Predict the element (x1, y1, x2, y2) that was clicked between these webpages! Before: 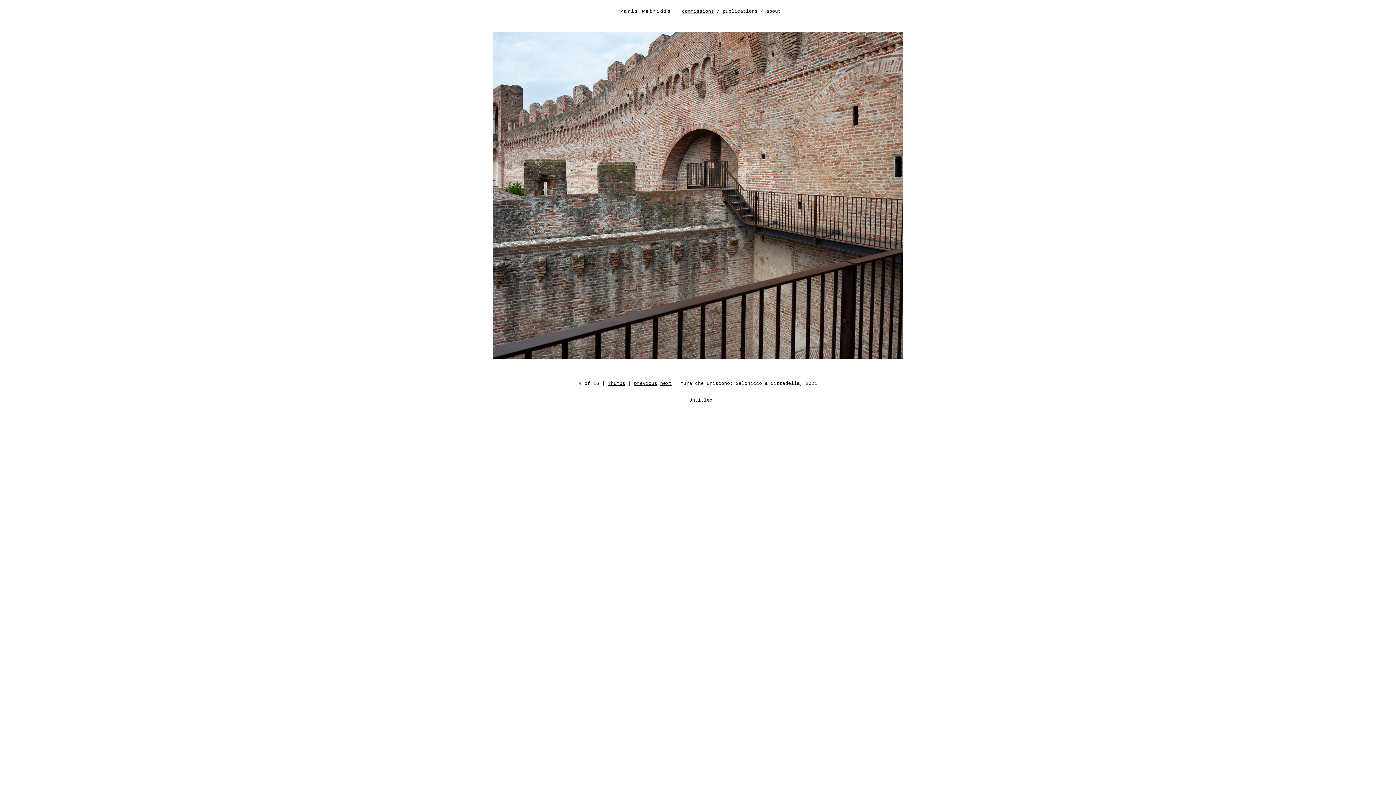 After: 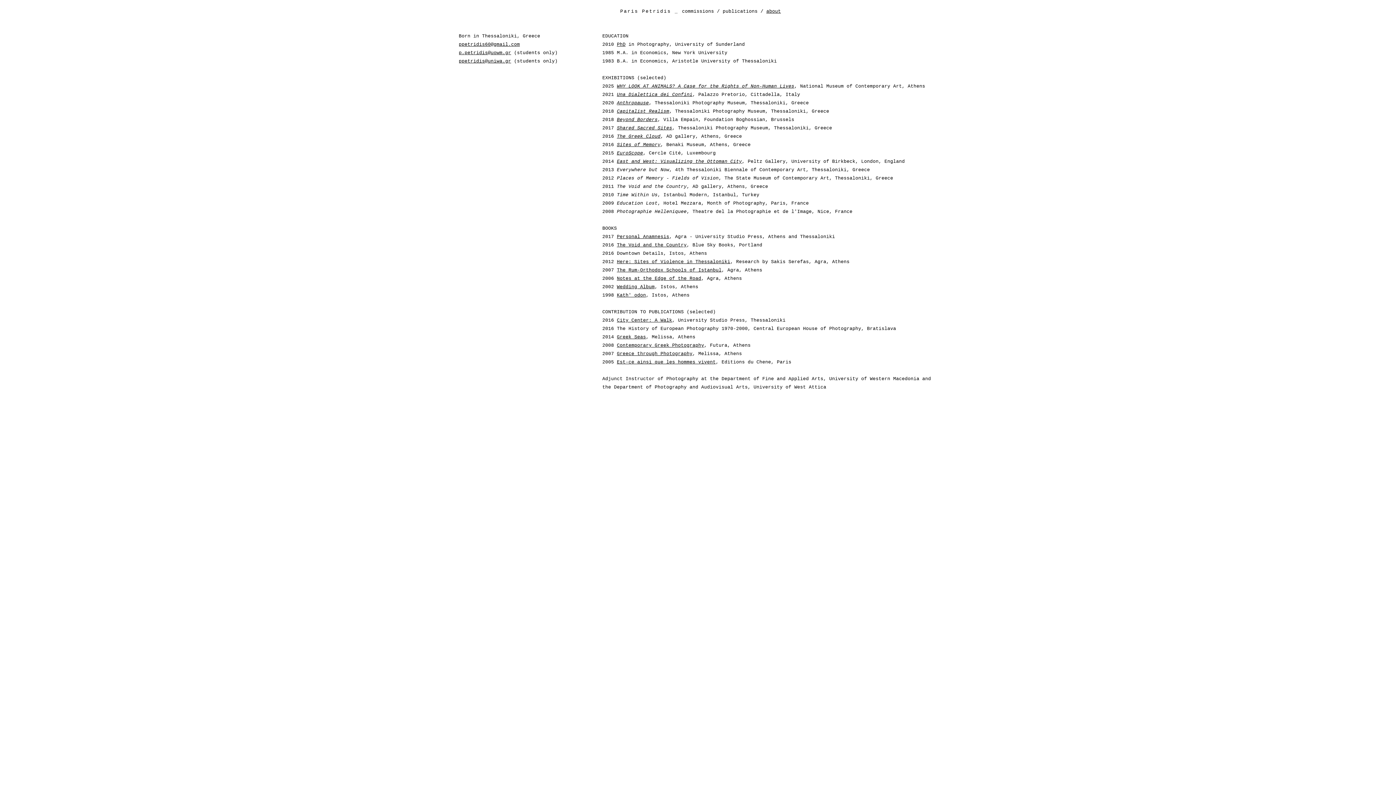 Action: bbox: (766, 8, 781, 14) label: about